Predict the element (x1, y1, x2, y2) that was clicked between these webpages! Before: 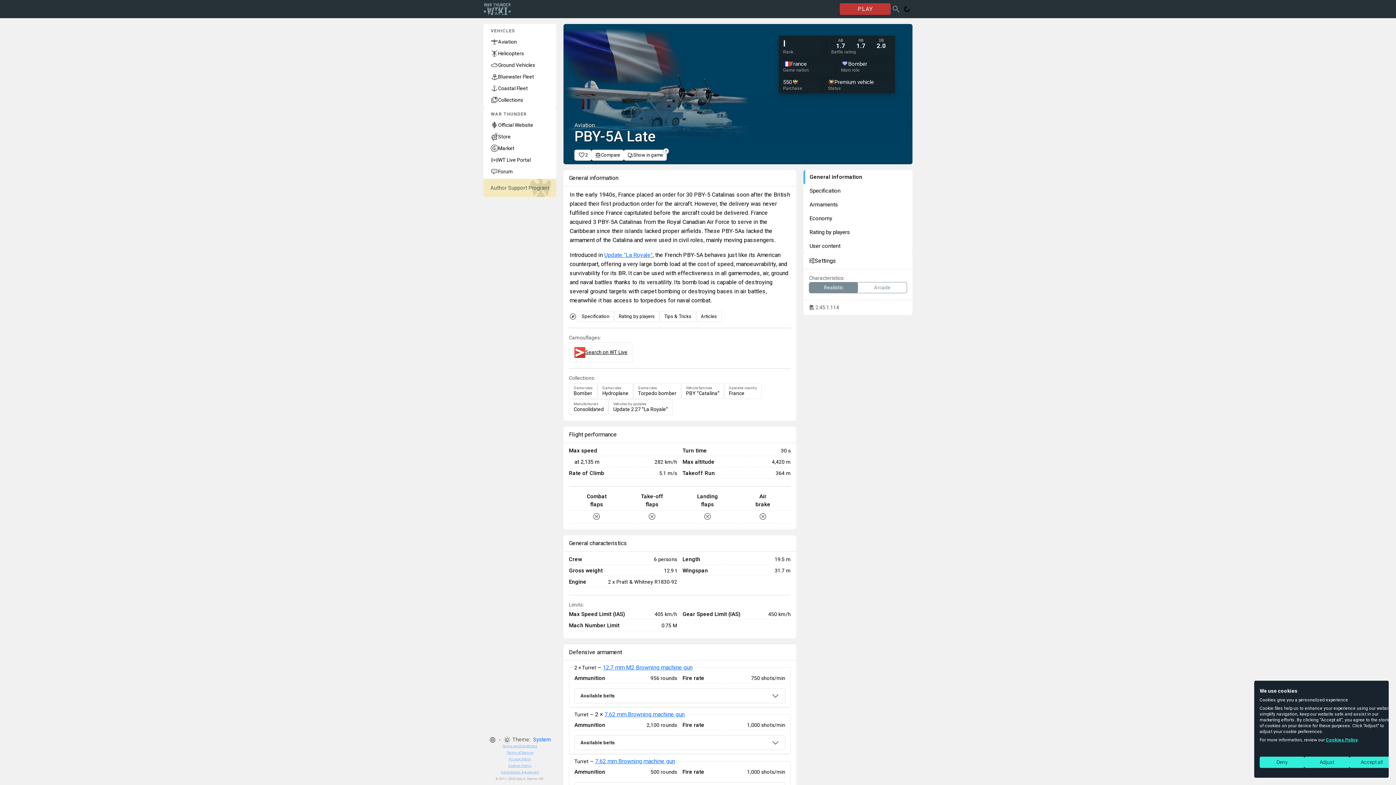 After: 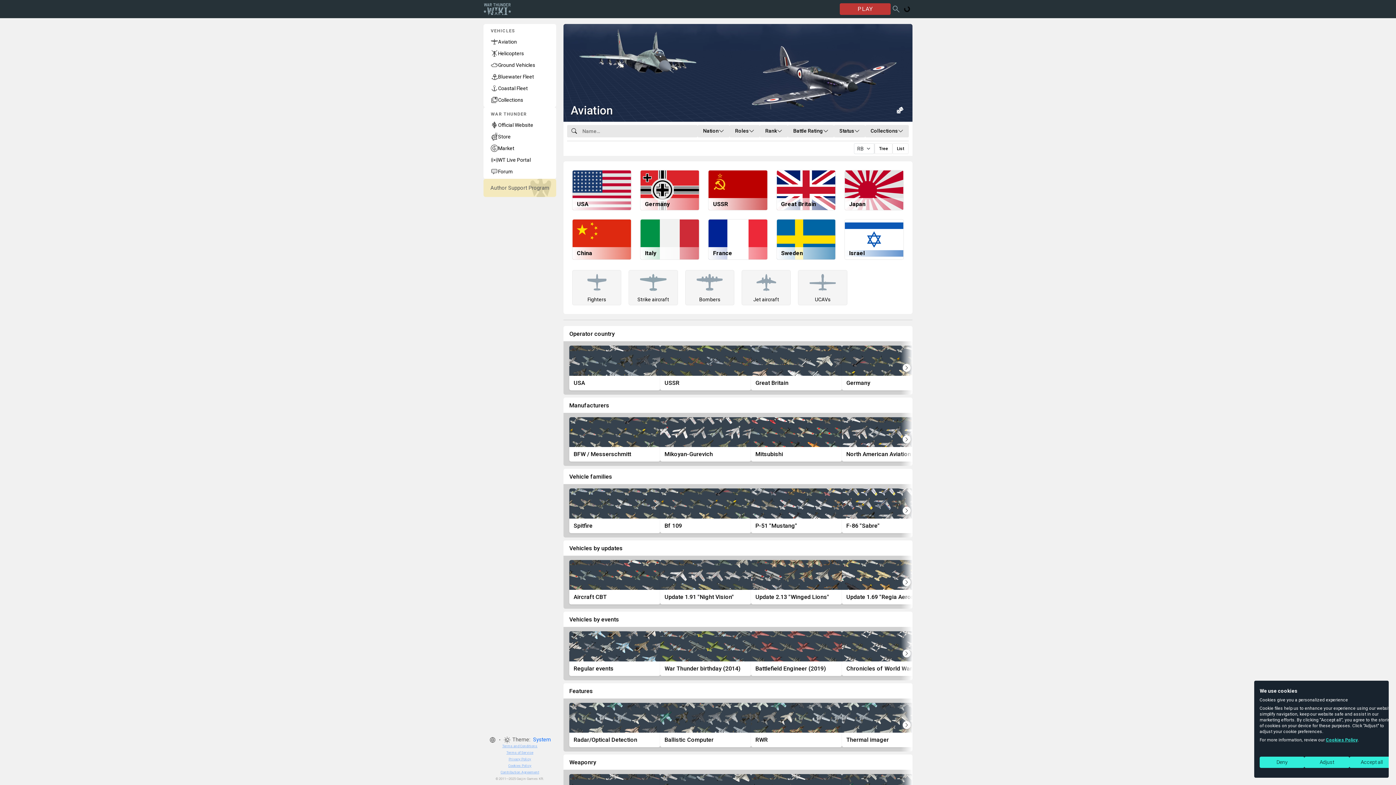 Action: bbox: (483, 36, 556, 47) label: Aviation